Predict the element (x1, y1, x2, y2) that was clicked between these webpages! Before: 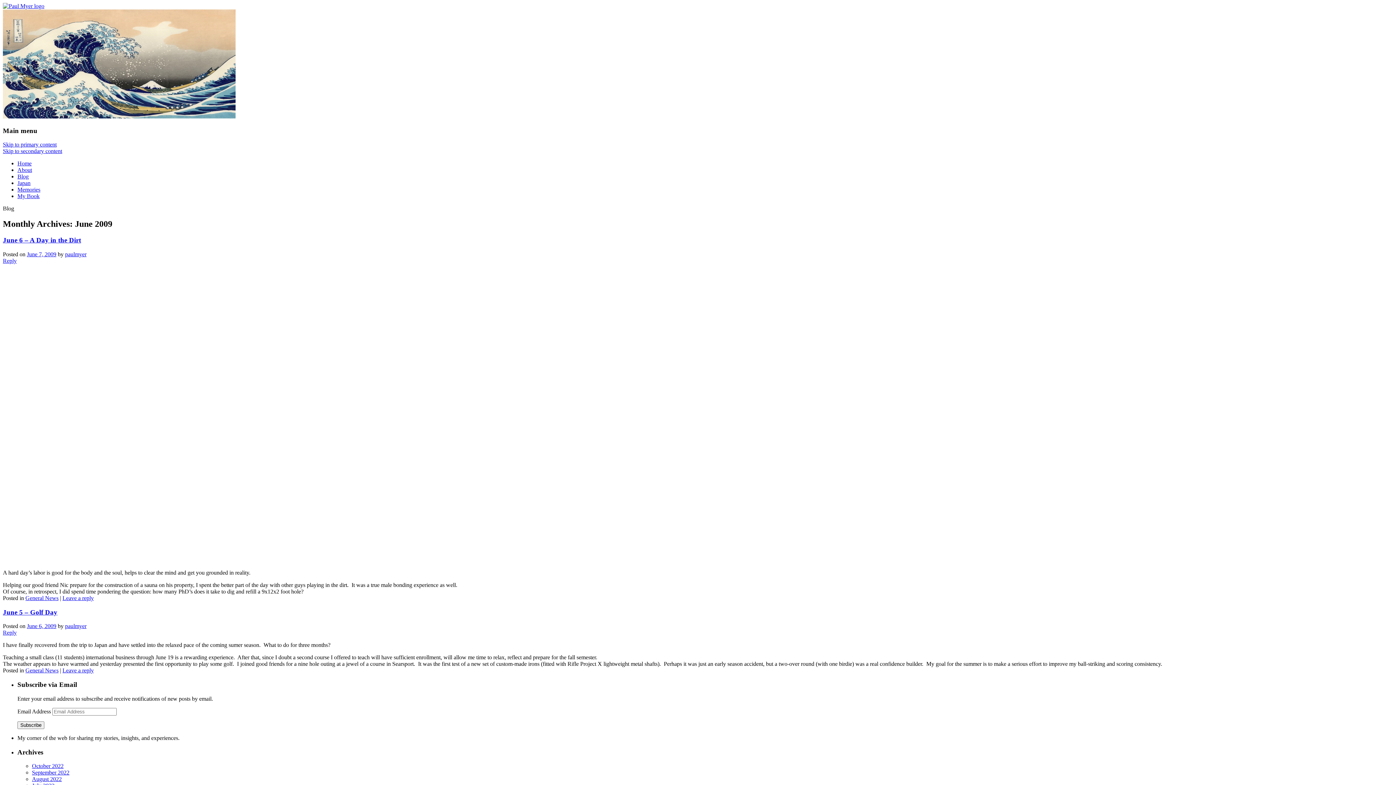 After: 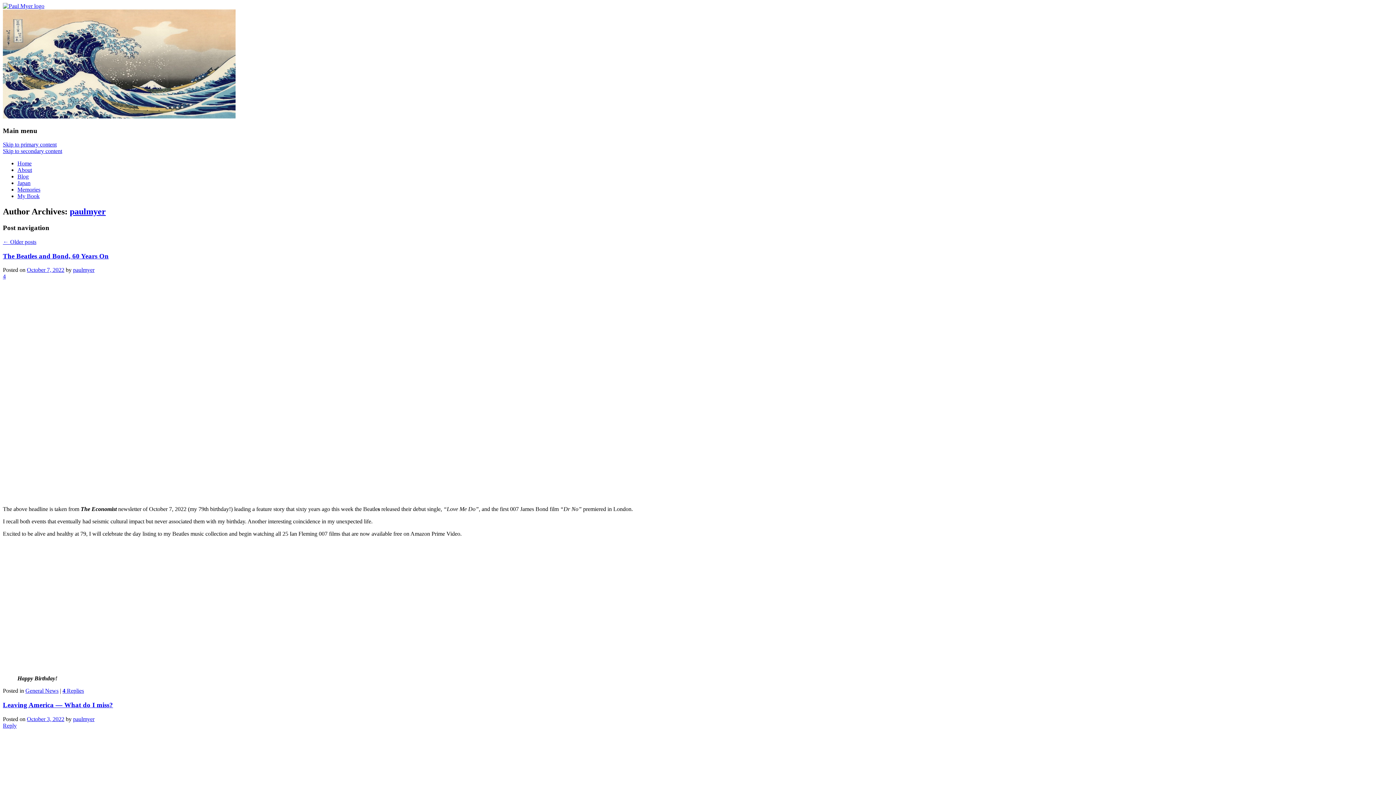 Action: bbox: (65, 623, 86, 629) label: paulmyer